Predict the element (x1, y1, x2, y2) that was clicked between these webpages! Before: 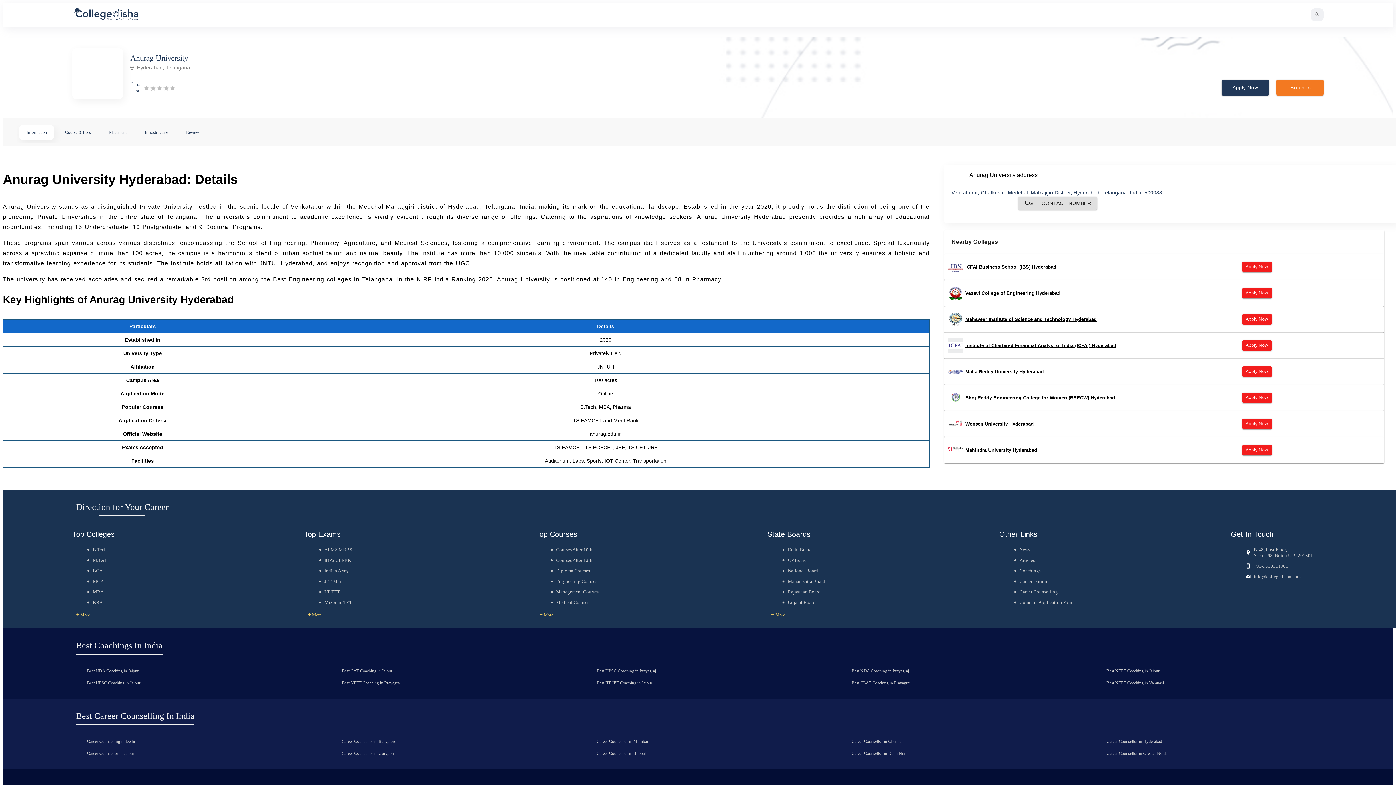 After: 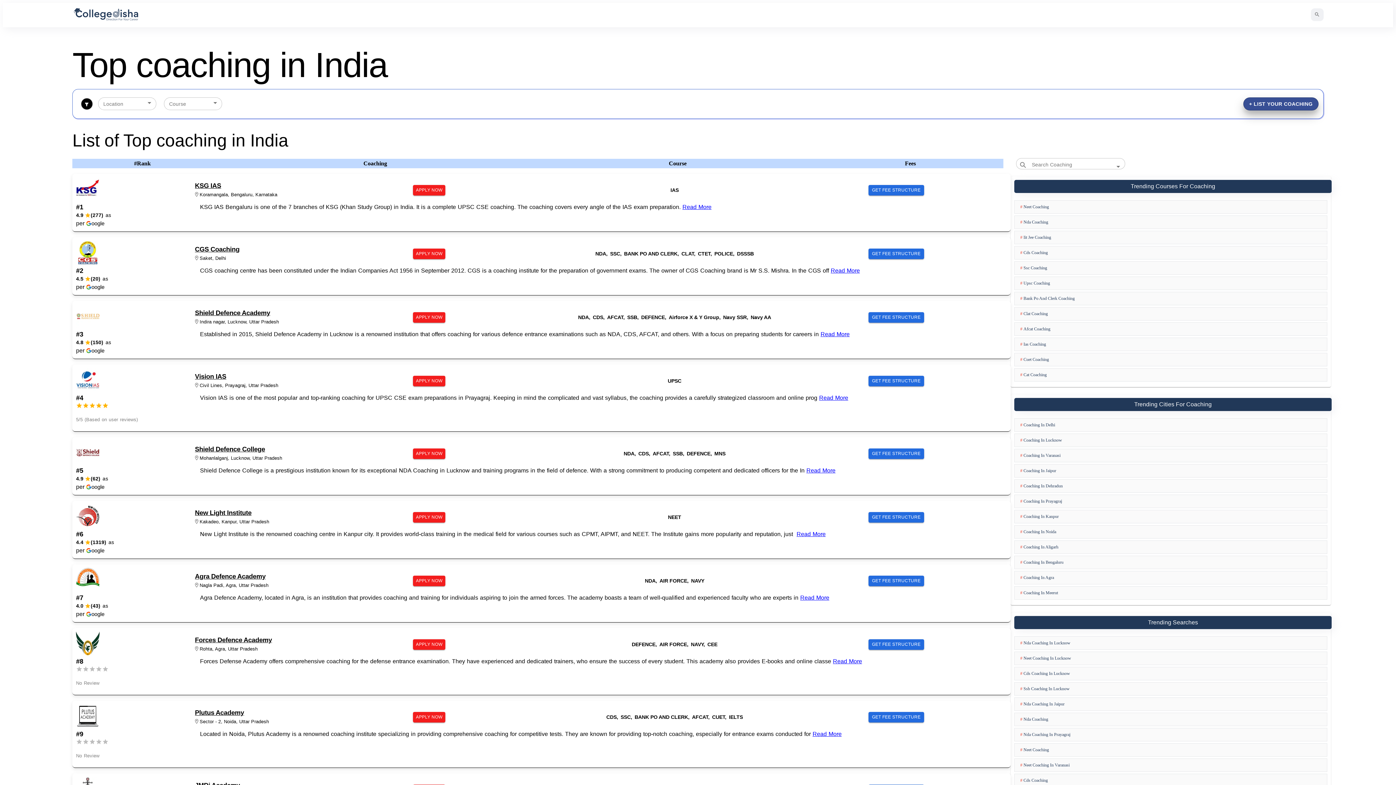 Action: bbox: (1014, 568, 1040, 573) label: Coachings